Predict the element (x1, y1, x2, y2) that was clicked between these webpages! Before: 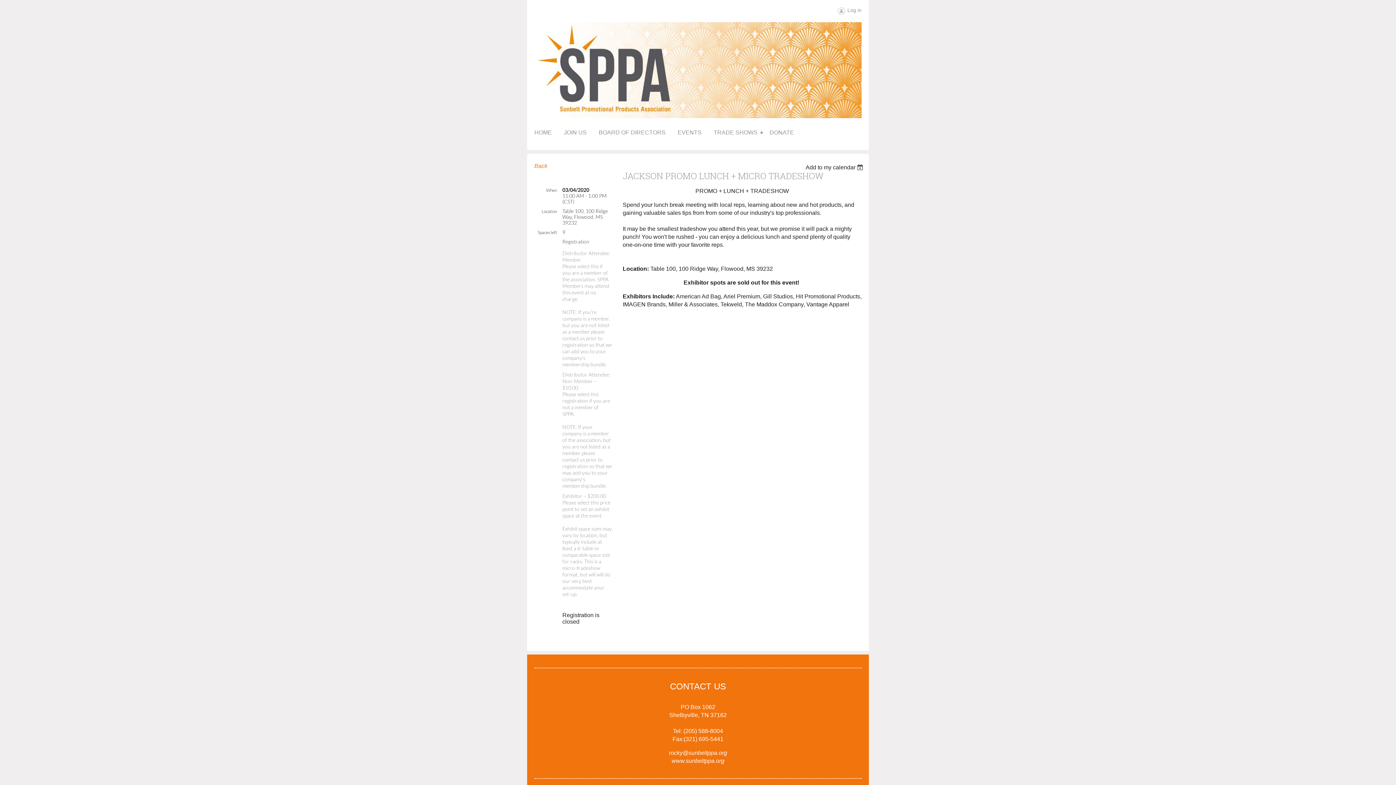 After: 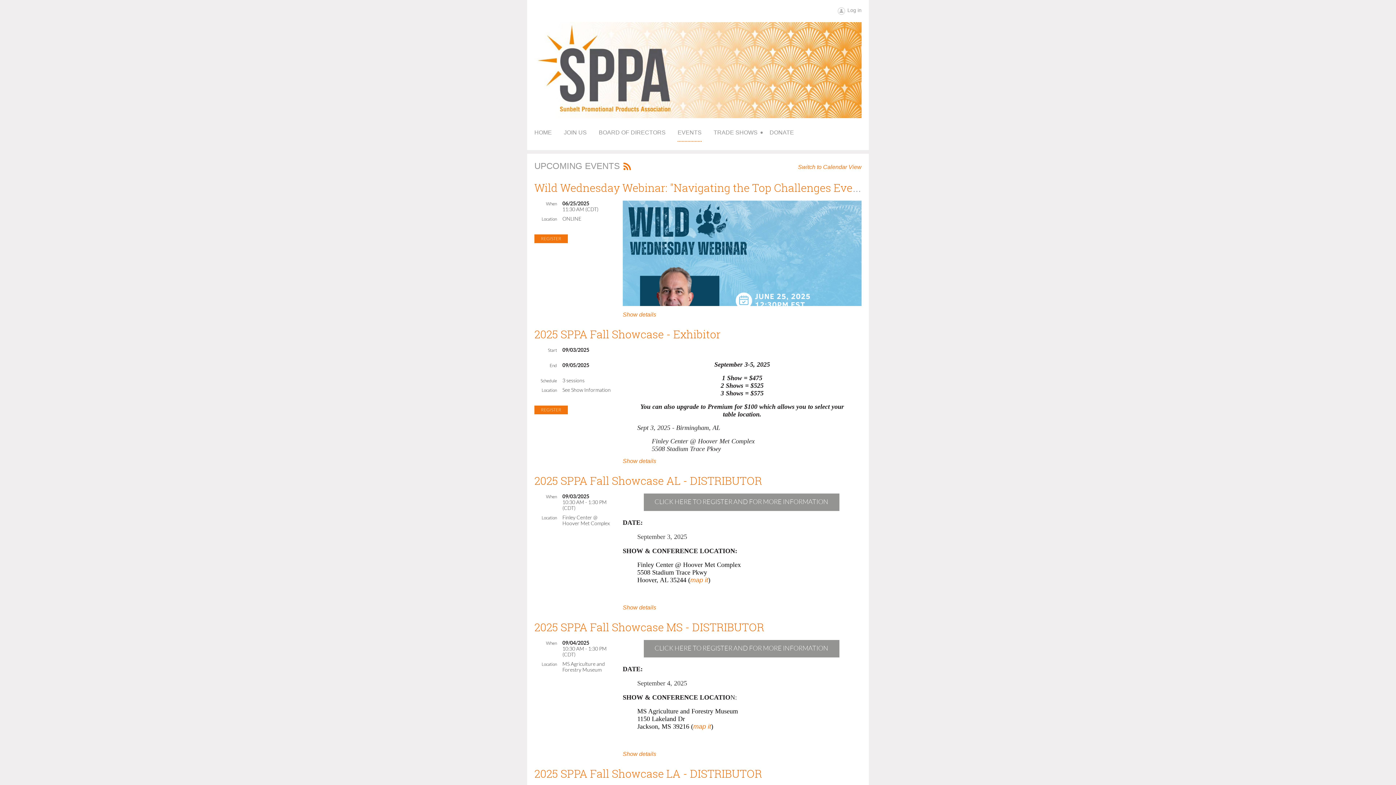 Action: label: EVENTS bbox: (677, 127, 713, 141)